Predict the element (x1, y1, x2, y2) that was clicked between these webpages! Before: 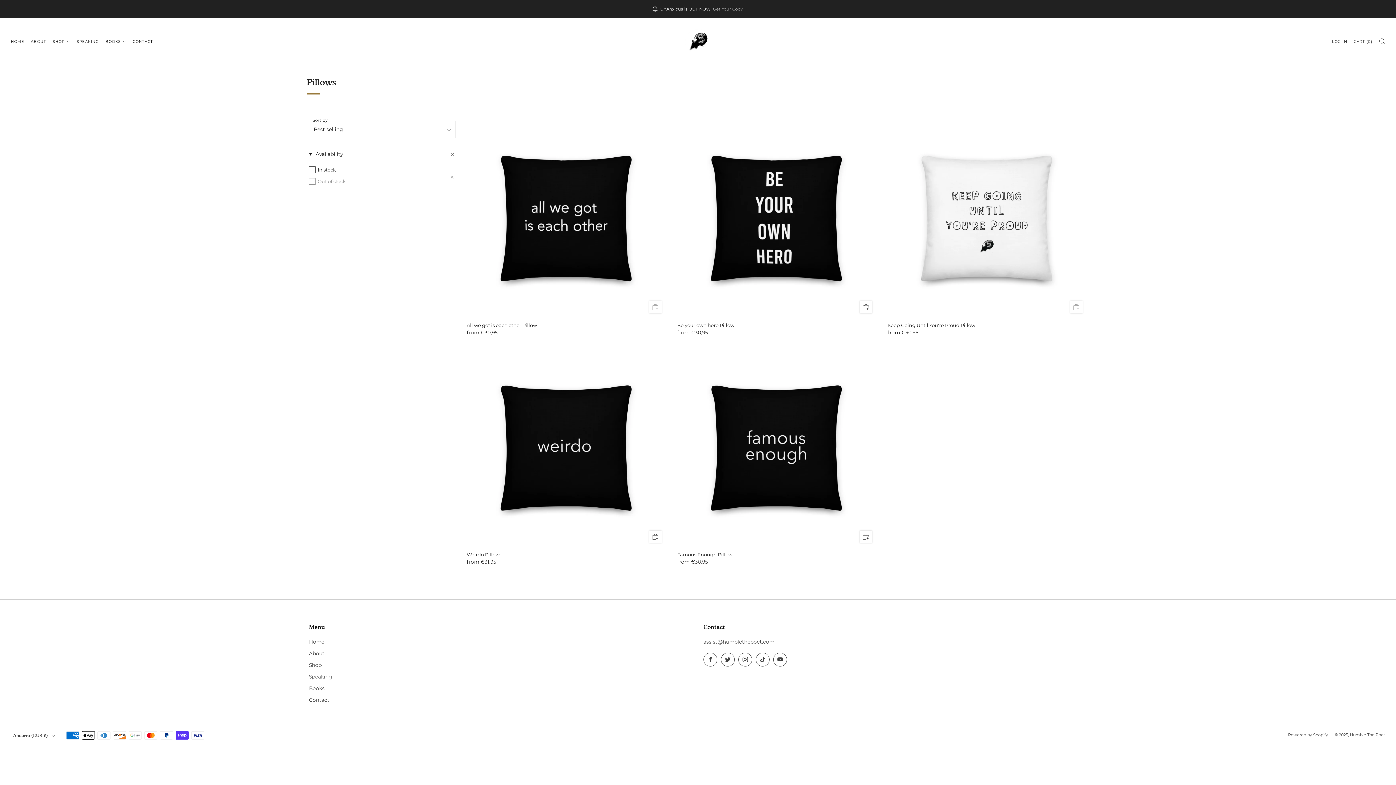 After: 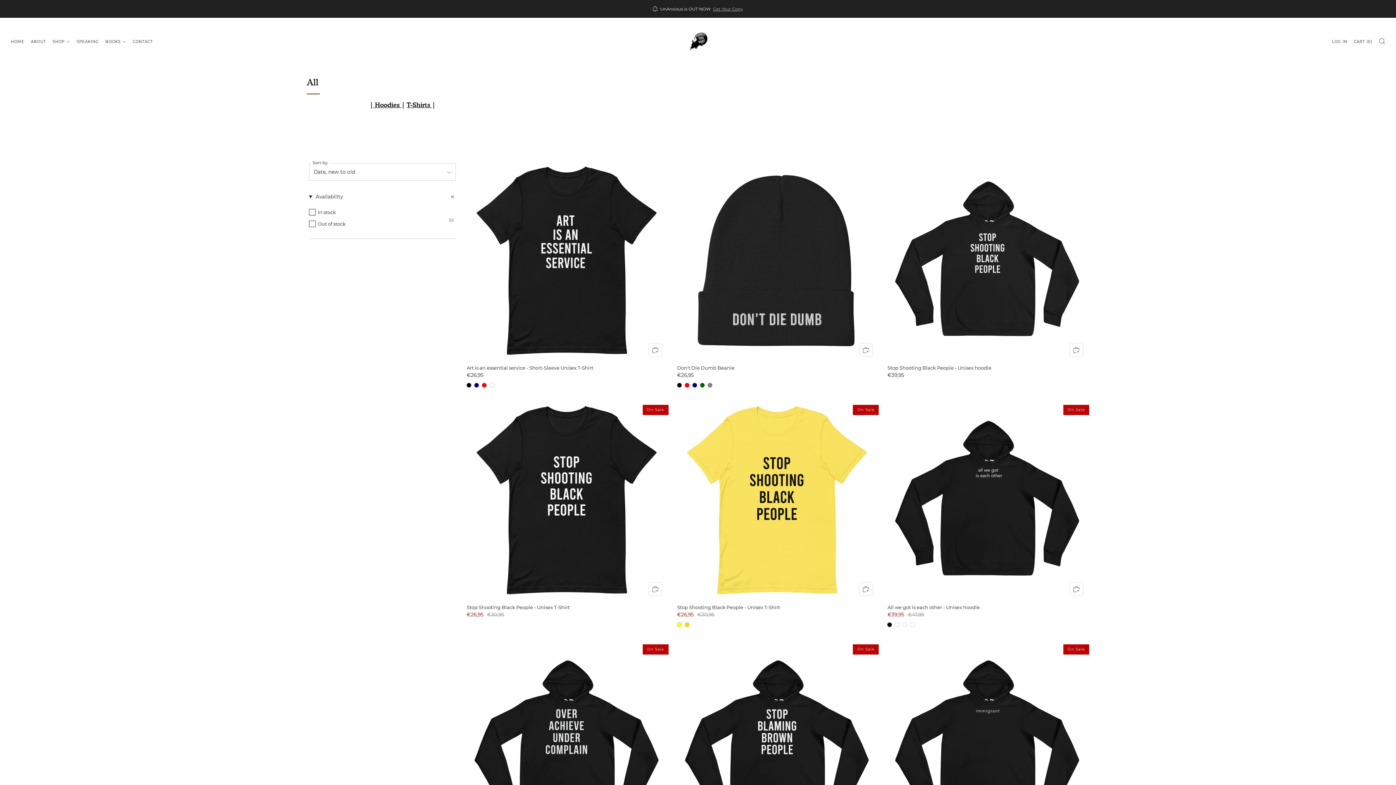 Action: bbox: (309, 662, 321, 668) label: Shop